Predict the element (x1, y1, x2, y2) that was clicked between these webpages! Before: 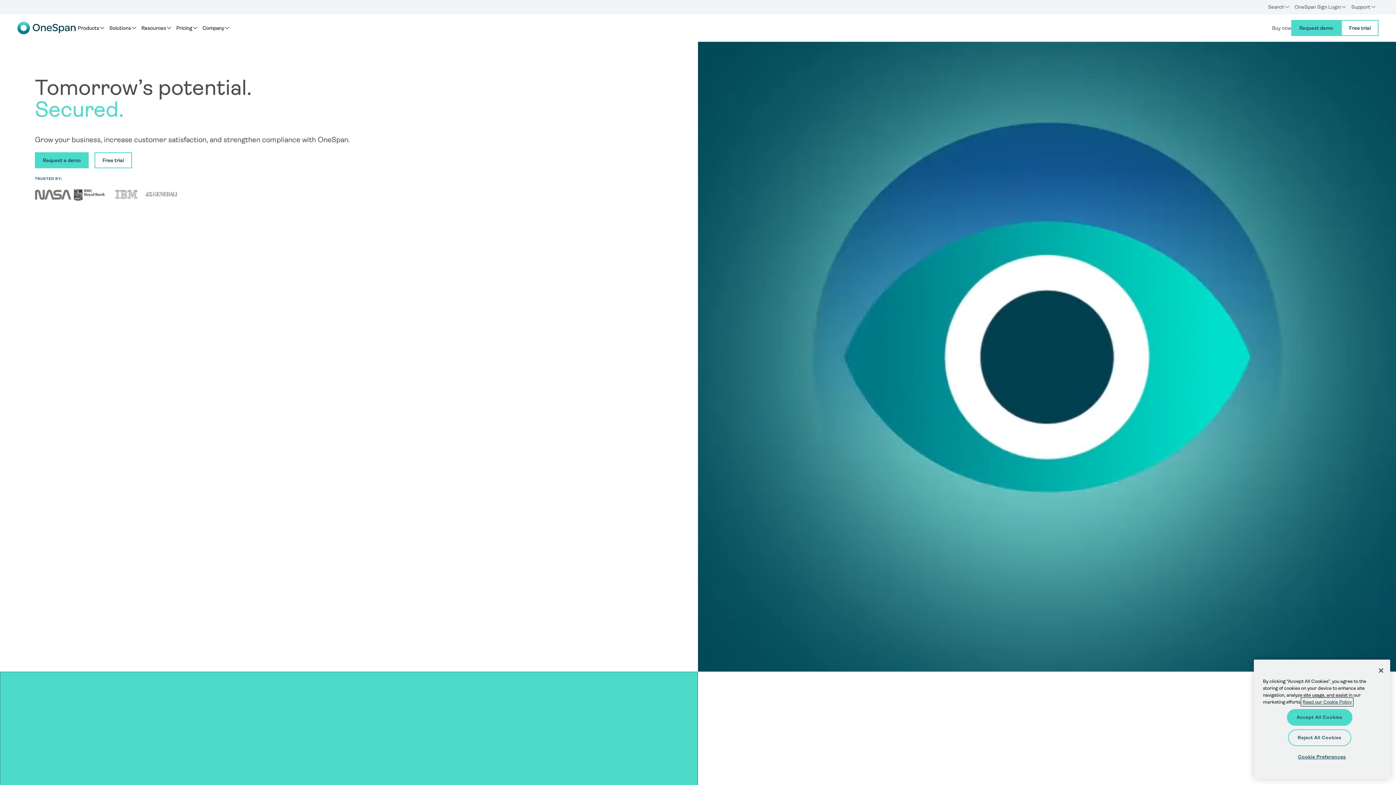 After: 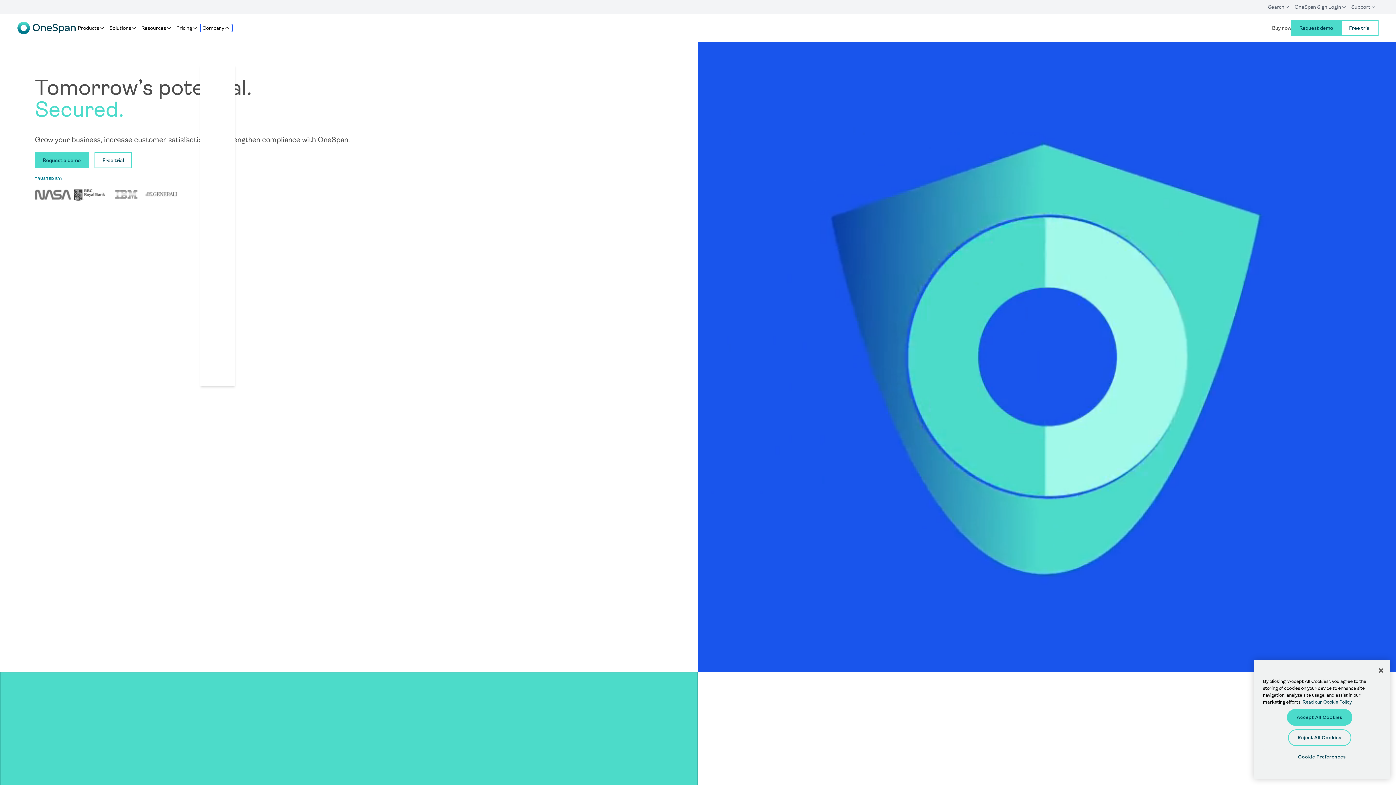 Action: label: Company bbox: (200, 24, 232, 32)